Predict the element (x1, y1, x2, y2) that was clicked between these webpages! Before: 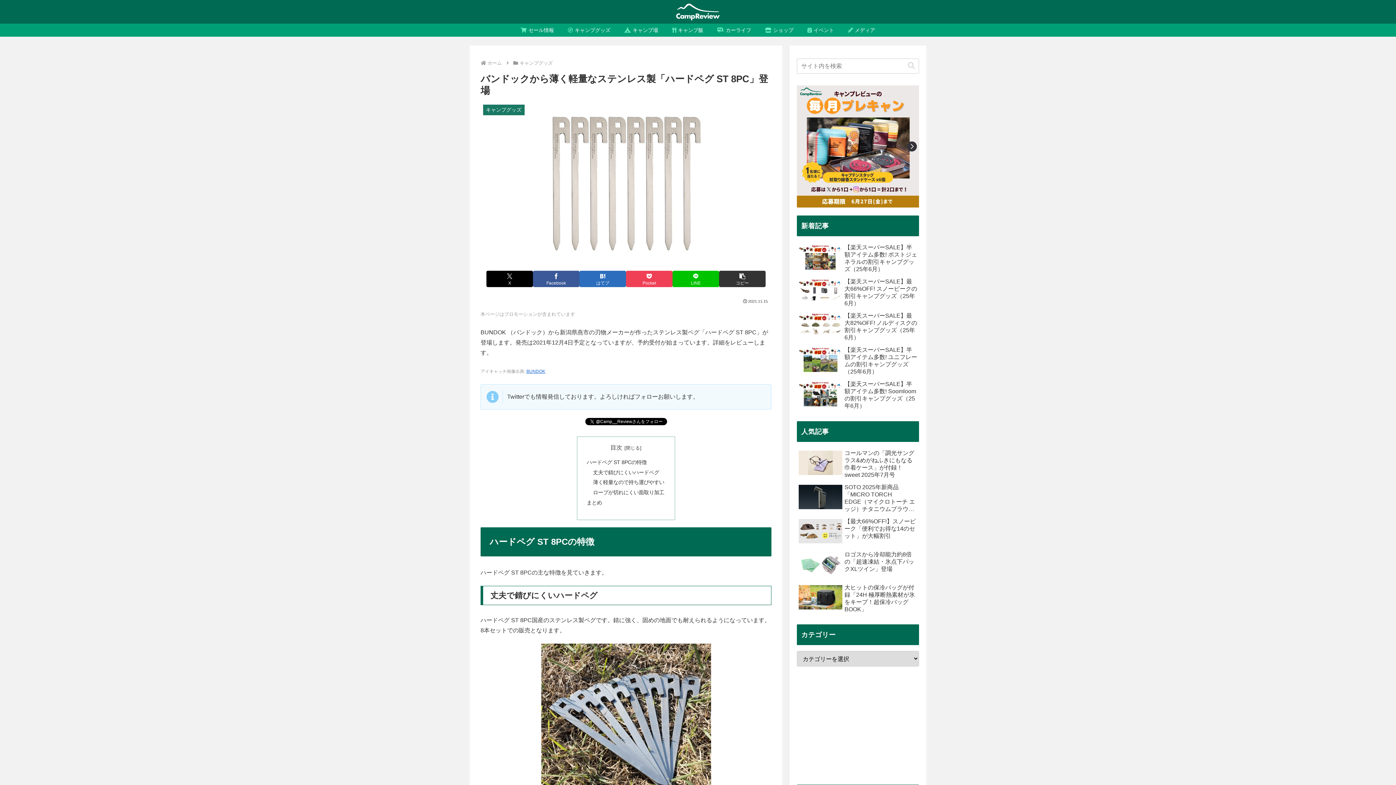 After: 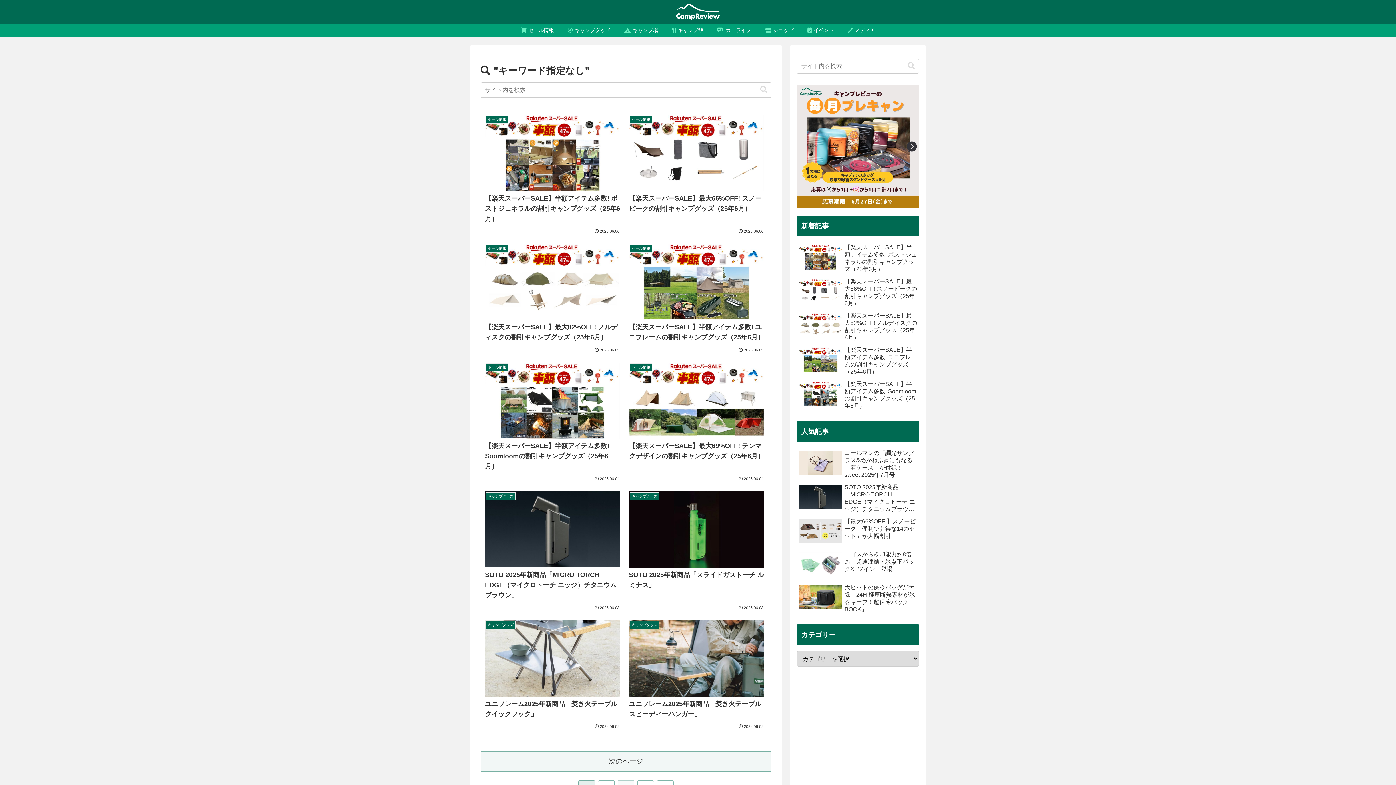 Action: label: button bbox: (905, 61, 918, 70)